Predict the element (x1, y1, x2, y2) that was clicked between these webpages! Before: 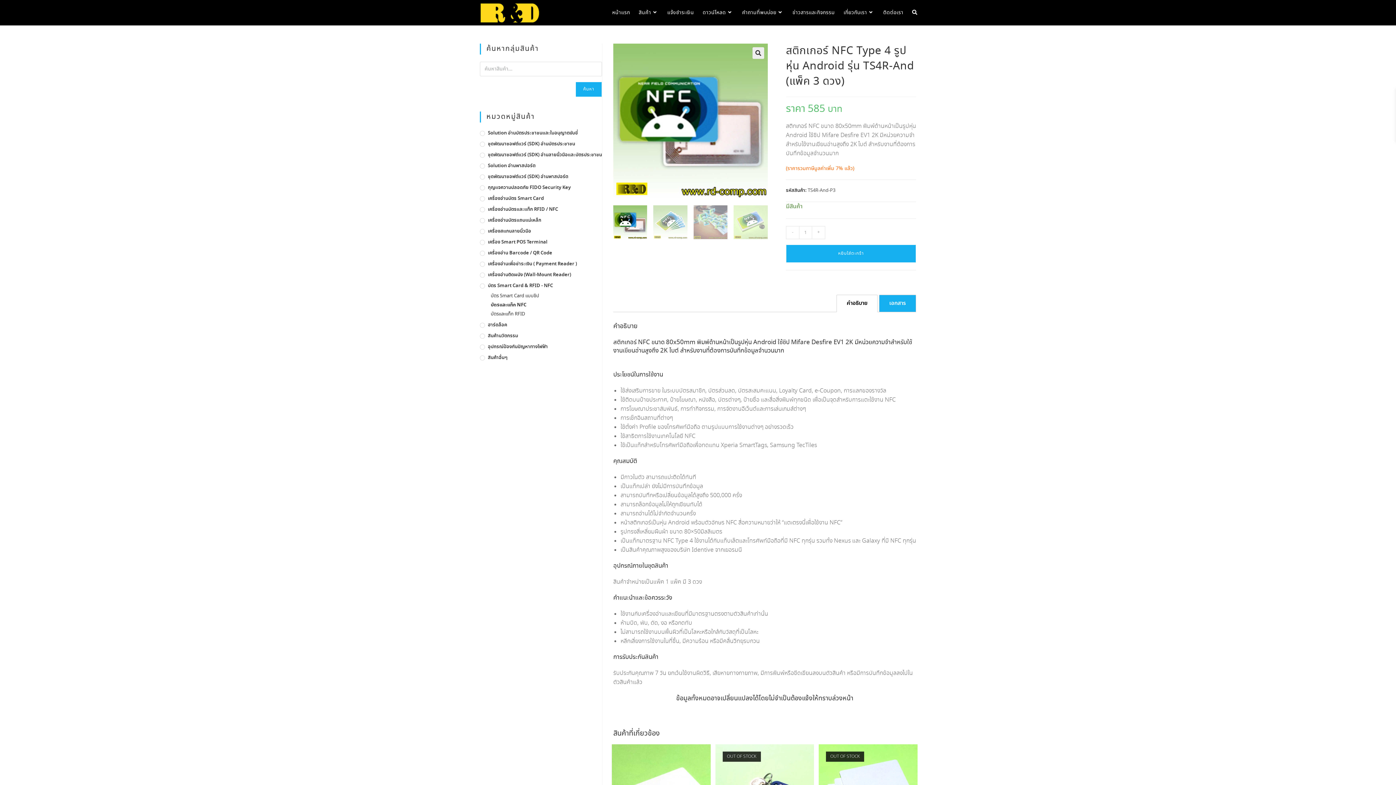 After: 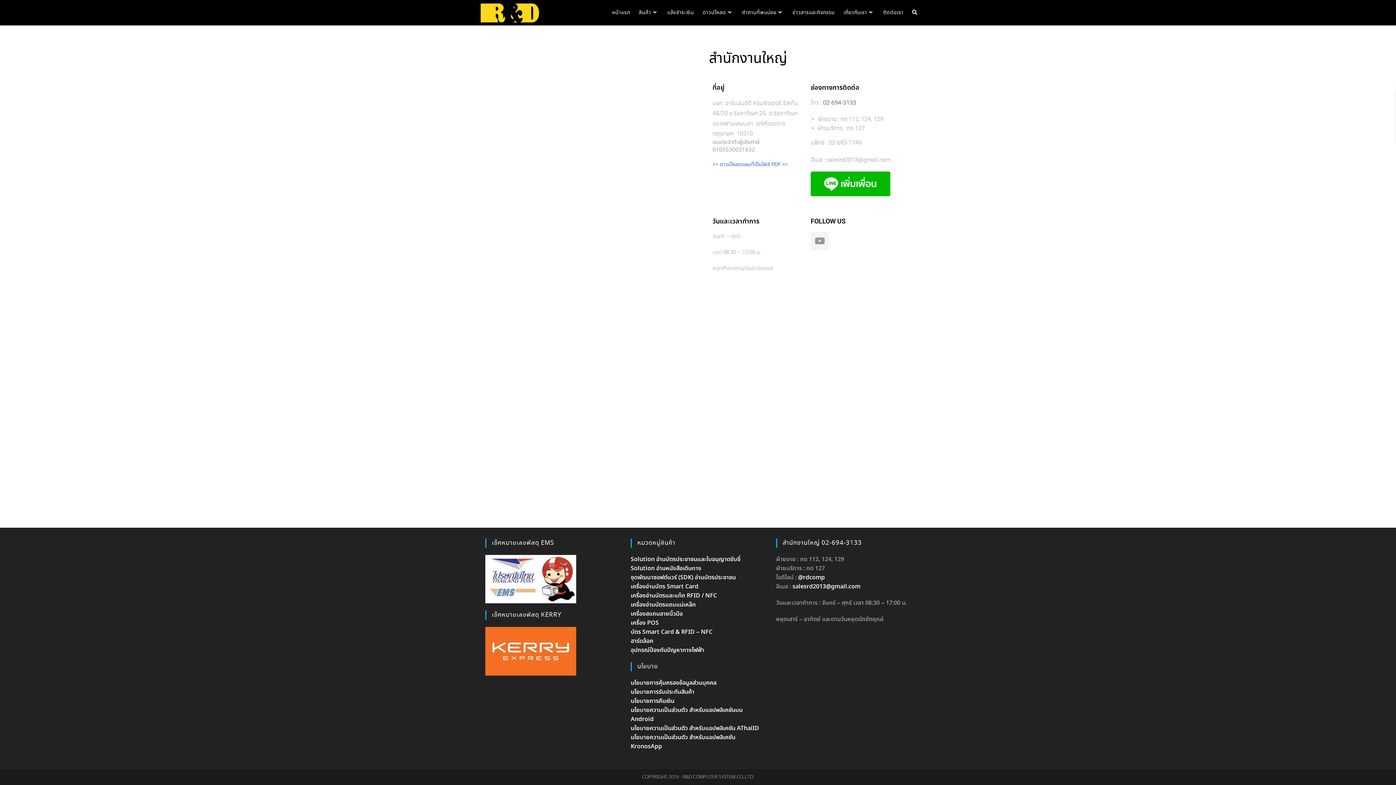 Action: label: ติดต่อเรา bbox: (879, 0, 908, 25)